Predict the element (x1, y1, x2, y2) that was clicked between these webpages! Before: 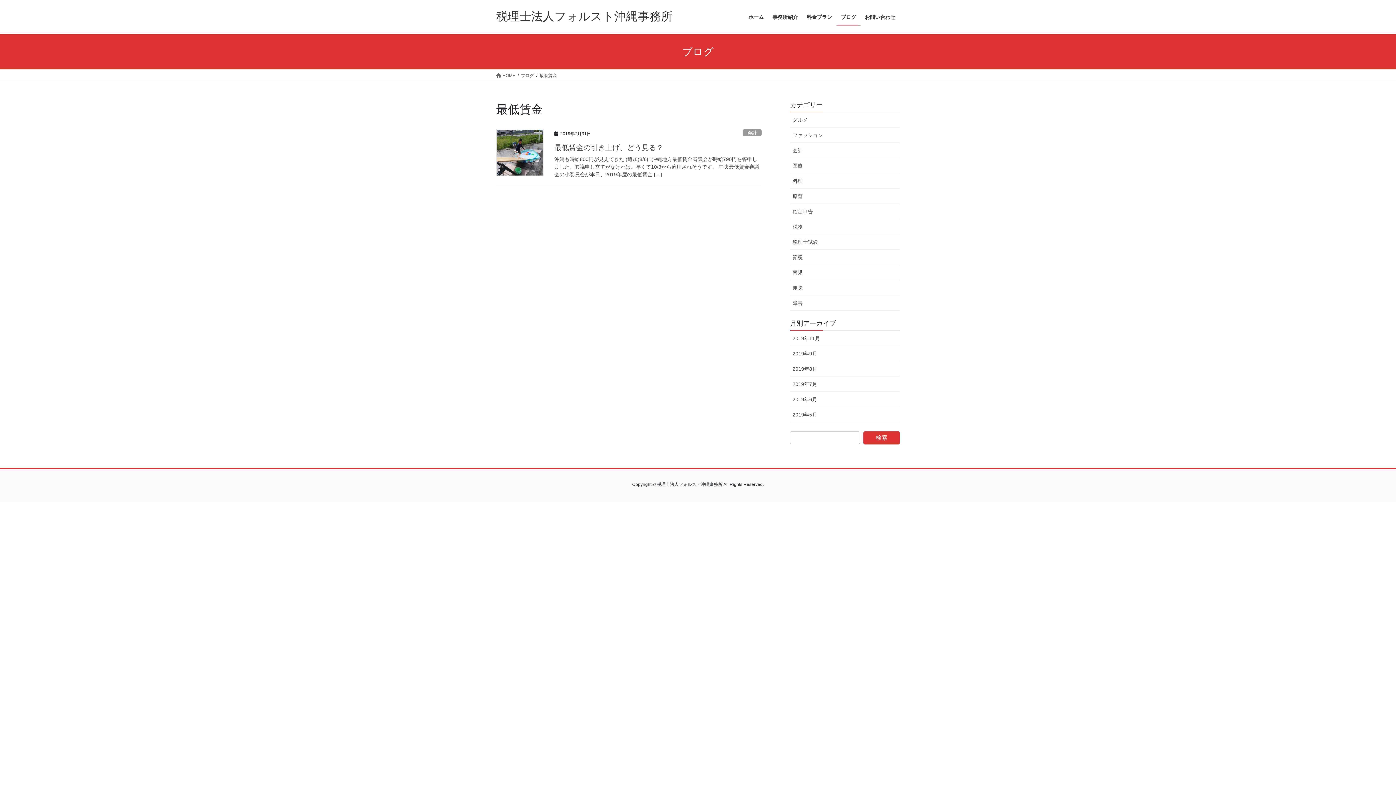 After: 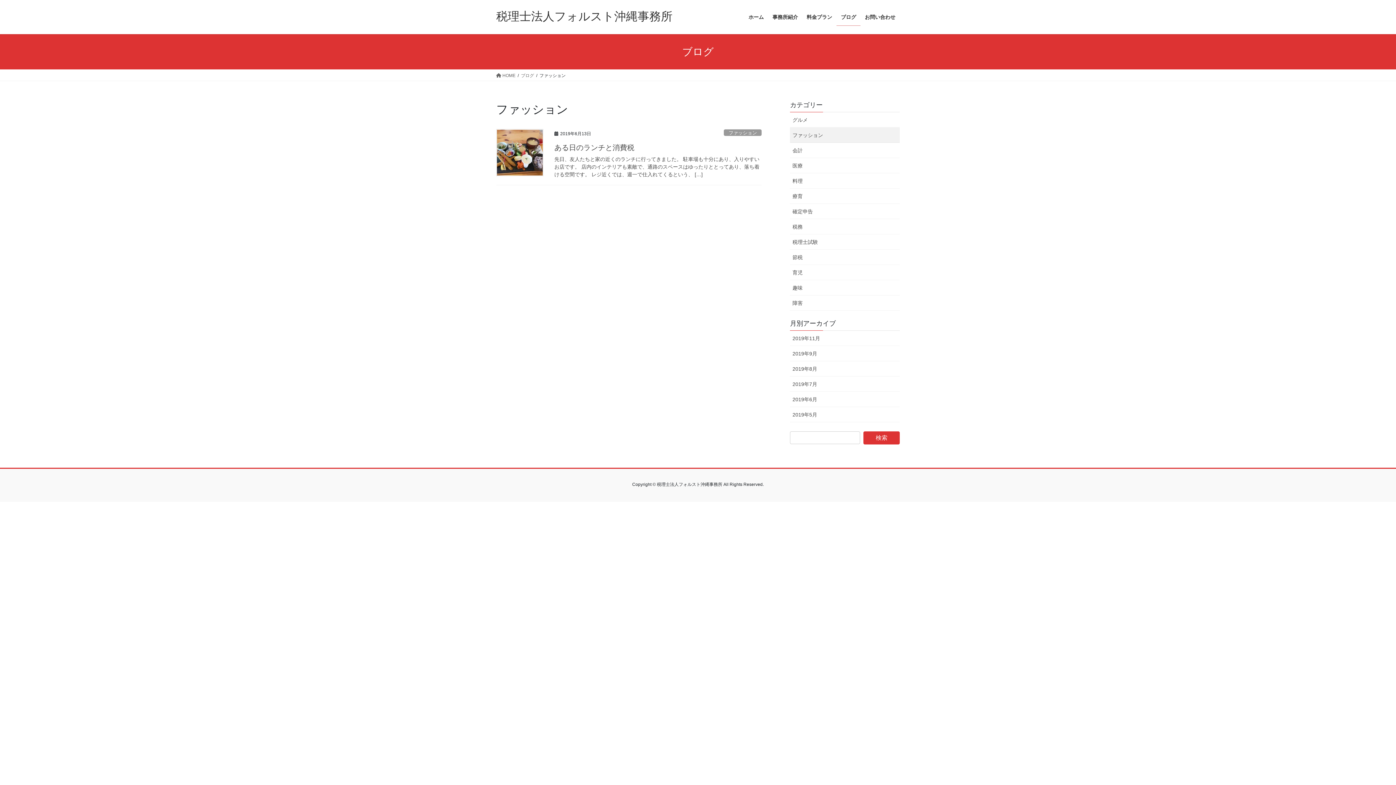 Action: bbox: (790, 127, 900, 142) label: ファッション